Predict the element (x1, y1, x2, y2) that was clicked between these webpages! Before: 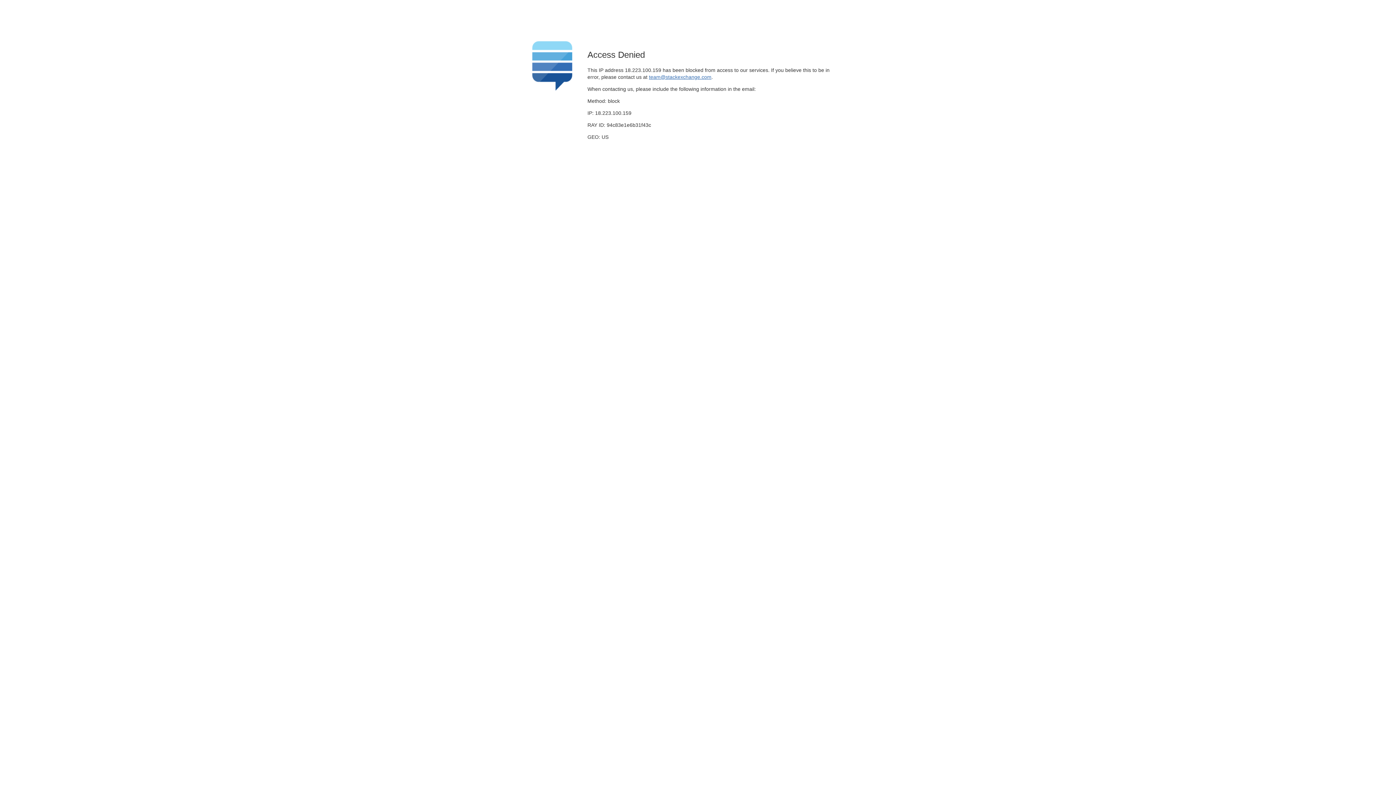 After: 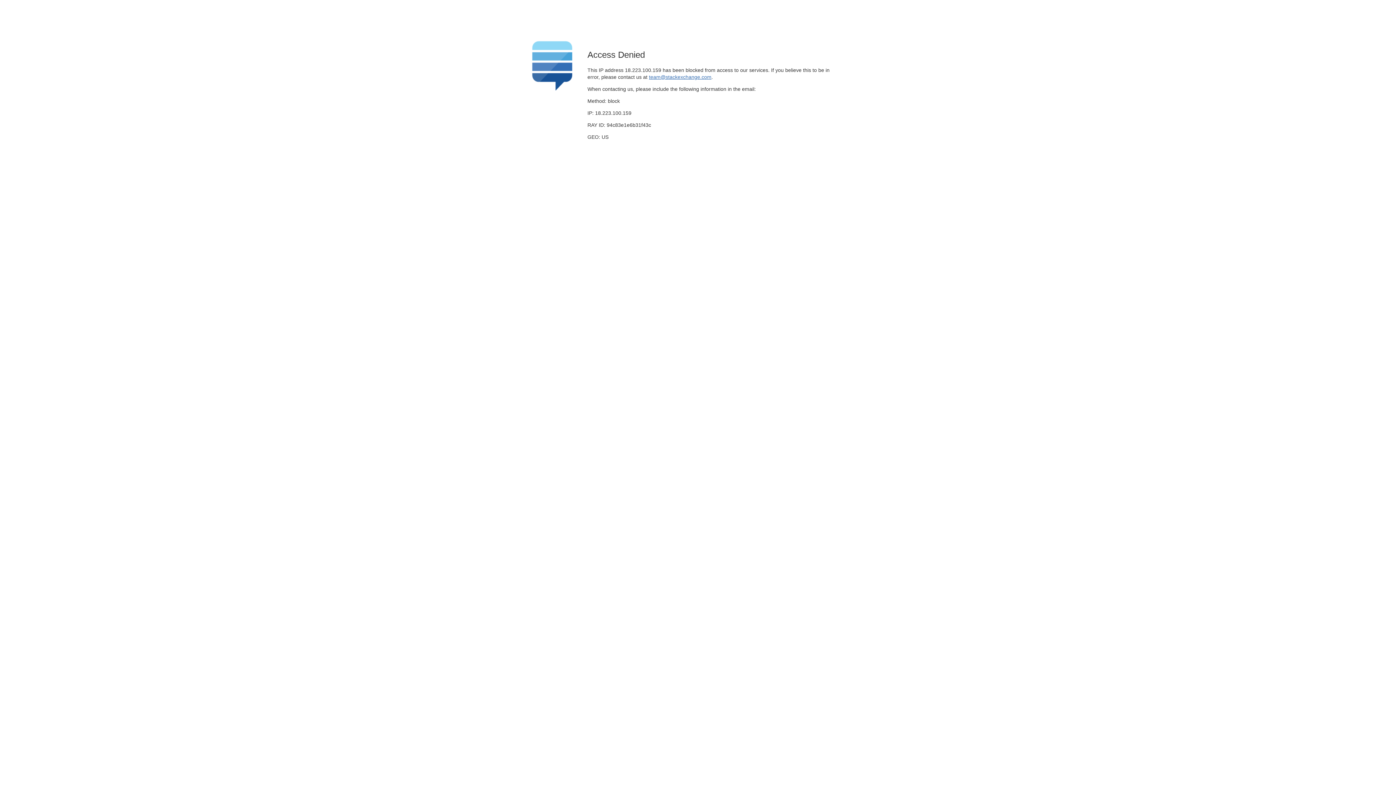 Action: bbox: (649, 74, 711, 79) label: team@stackexchange.com